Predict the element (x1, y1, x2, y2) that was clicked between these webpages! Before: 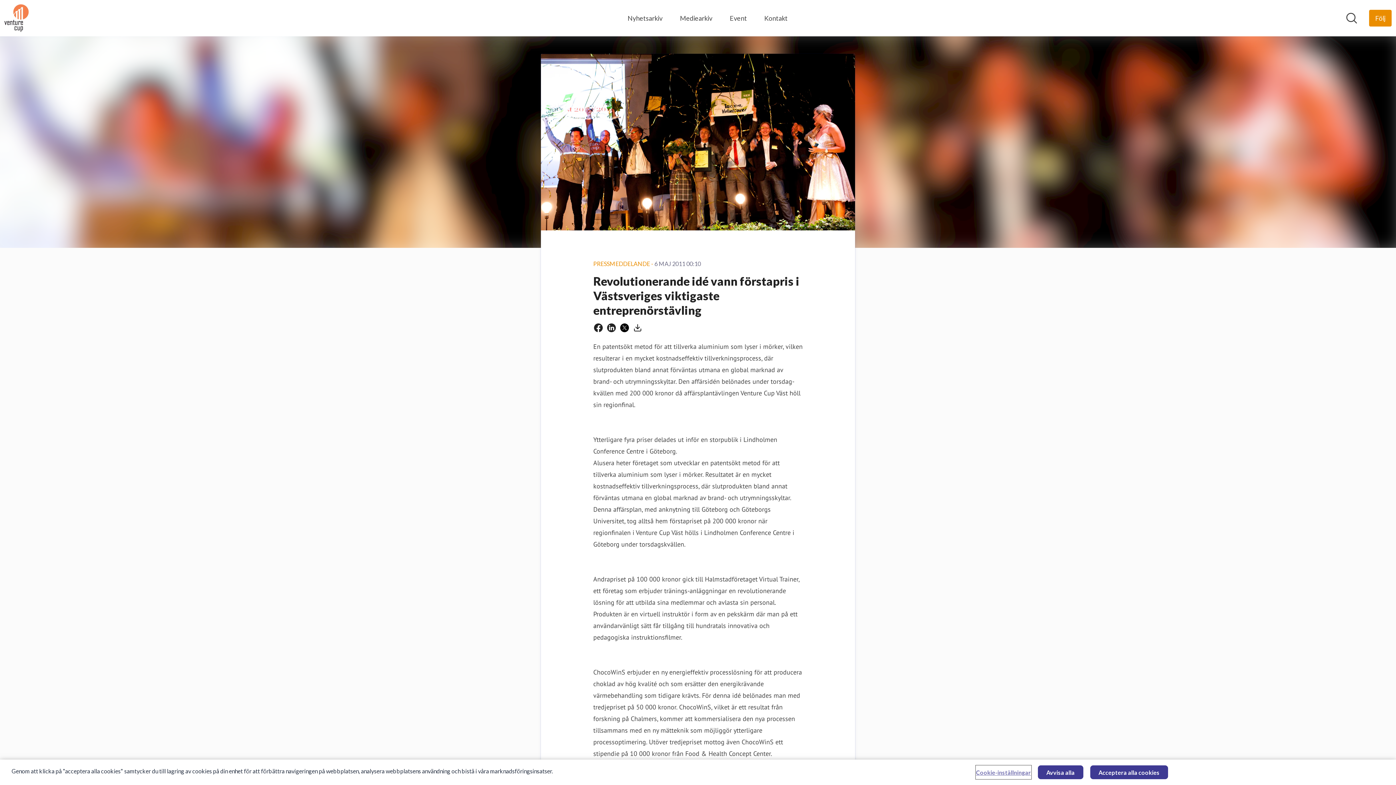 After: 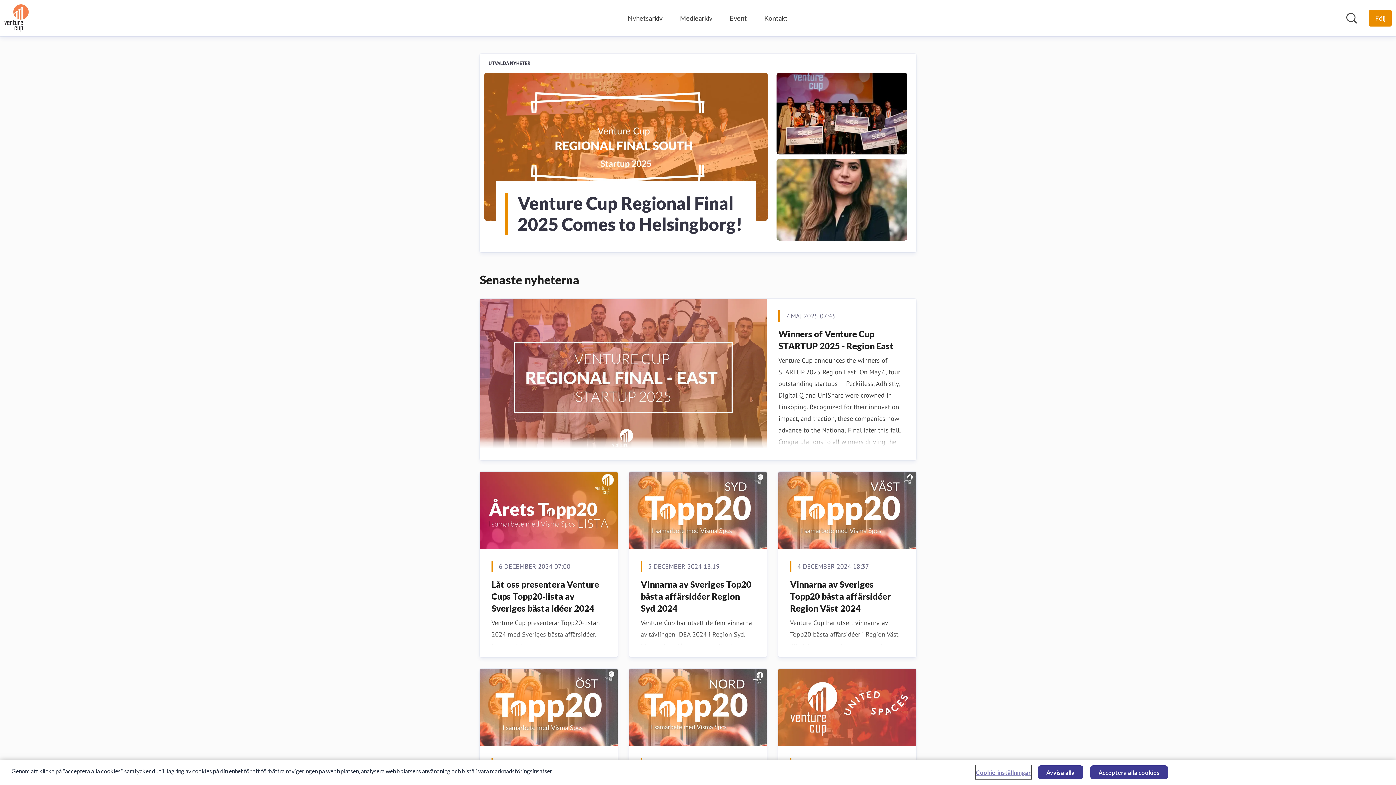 Action: label: Hem: Venture Cup Pressroom bbox: (4, 4, 78, 32)